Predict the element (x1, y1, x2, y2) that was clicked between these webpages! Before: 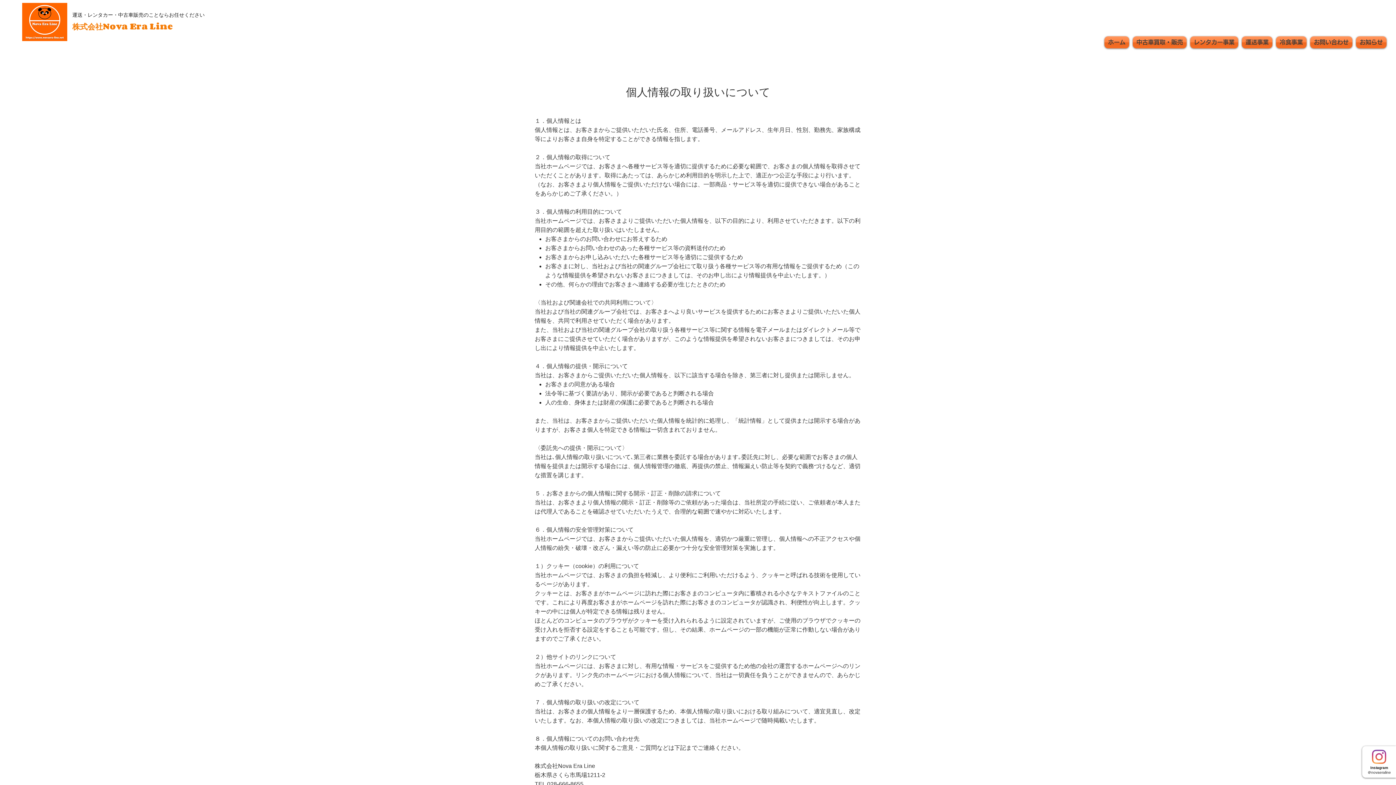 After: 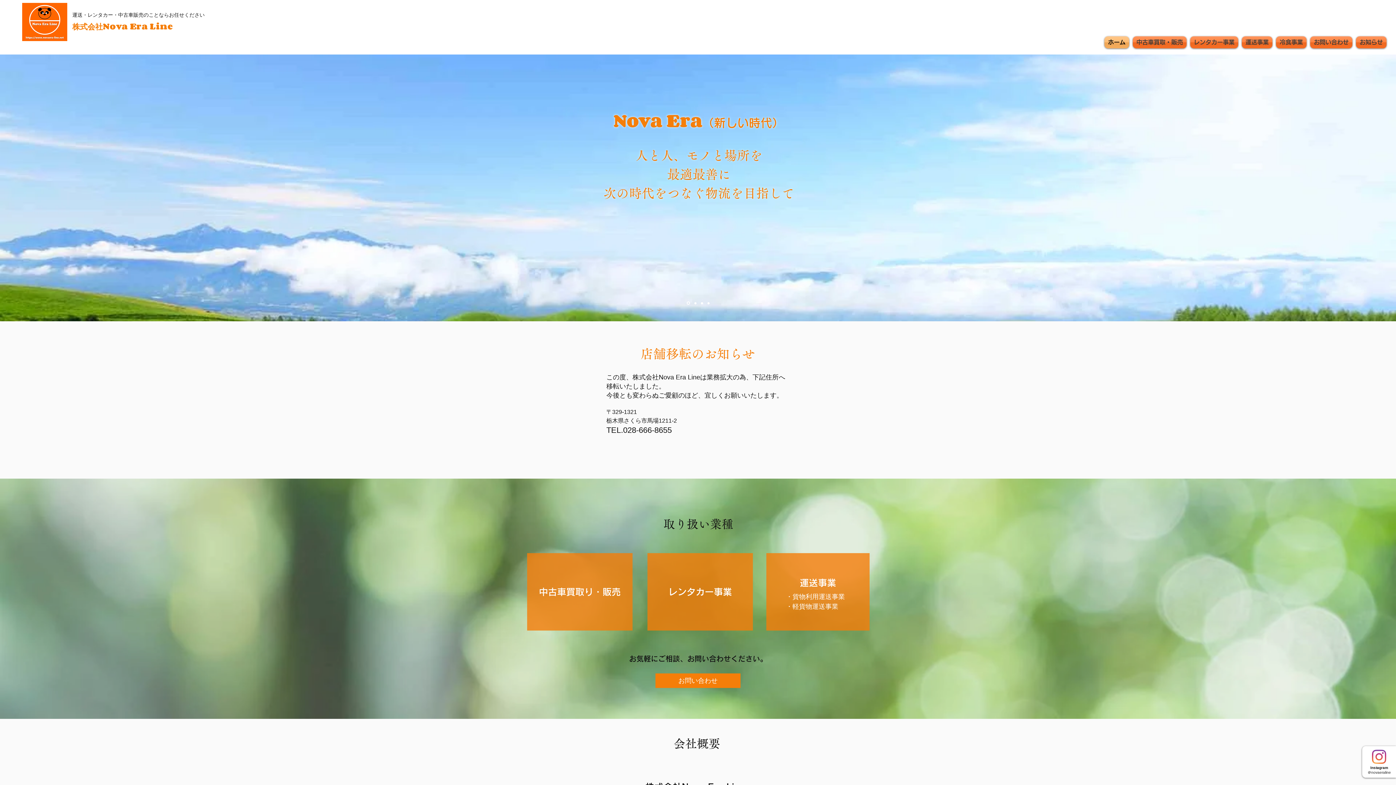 Action: bbox: (72, 22, 102, 30) label: 株式会社